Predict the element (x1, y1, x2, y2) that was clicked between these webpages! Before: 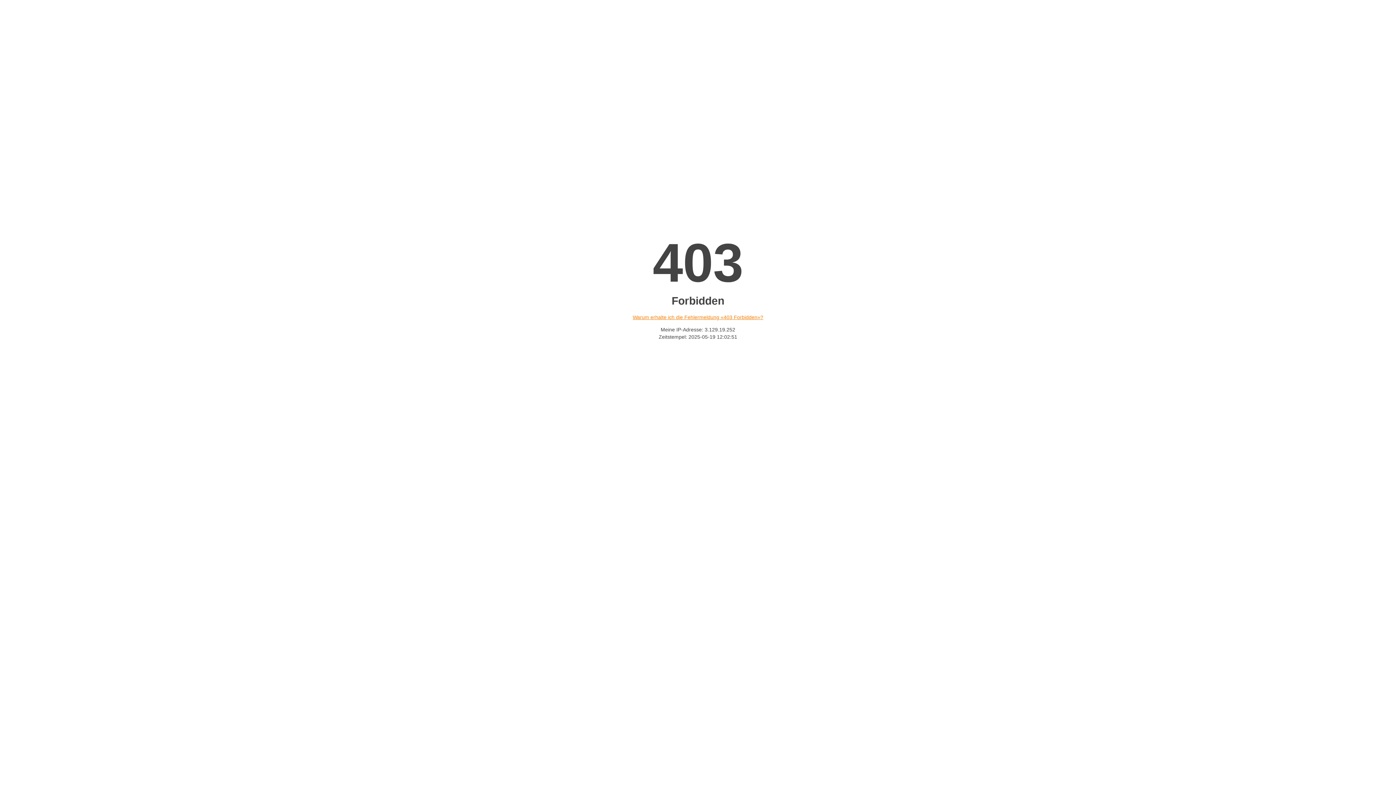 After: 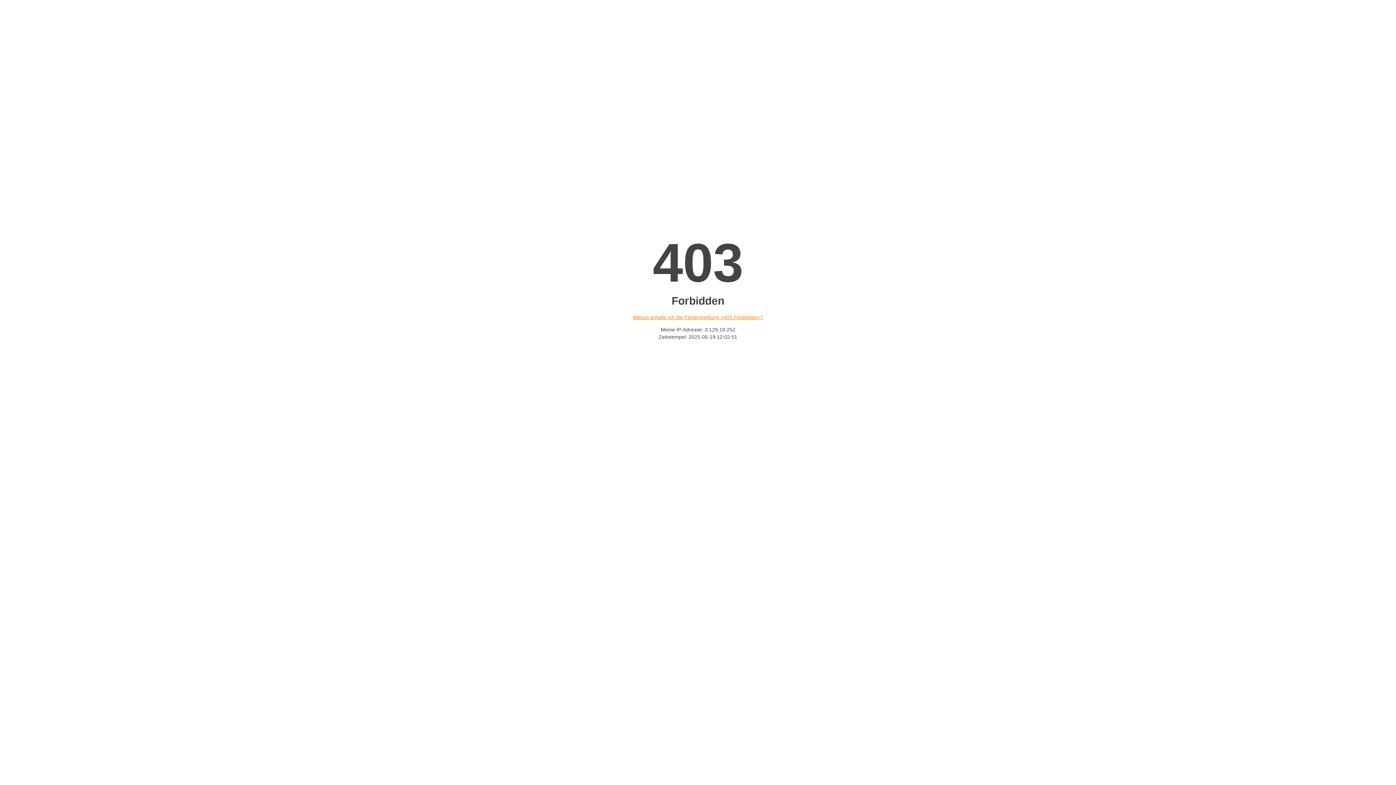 Action: bbox: (632, 314, 763, 320) label: Warum erhalte ich die Fehlermeldung «403 Forbidden»?